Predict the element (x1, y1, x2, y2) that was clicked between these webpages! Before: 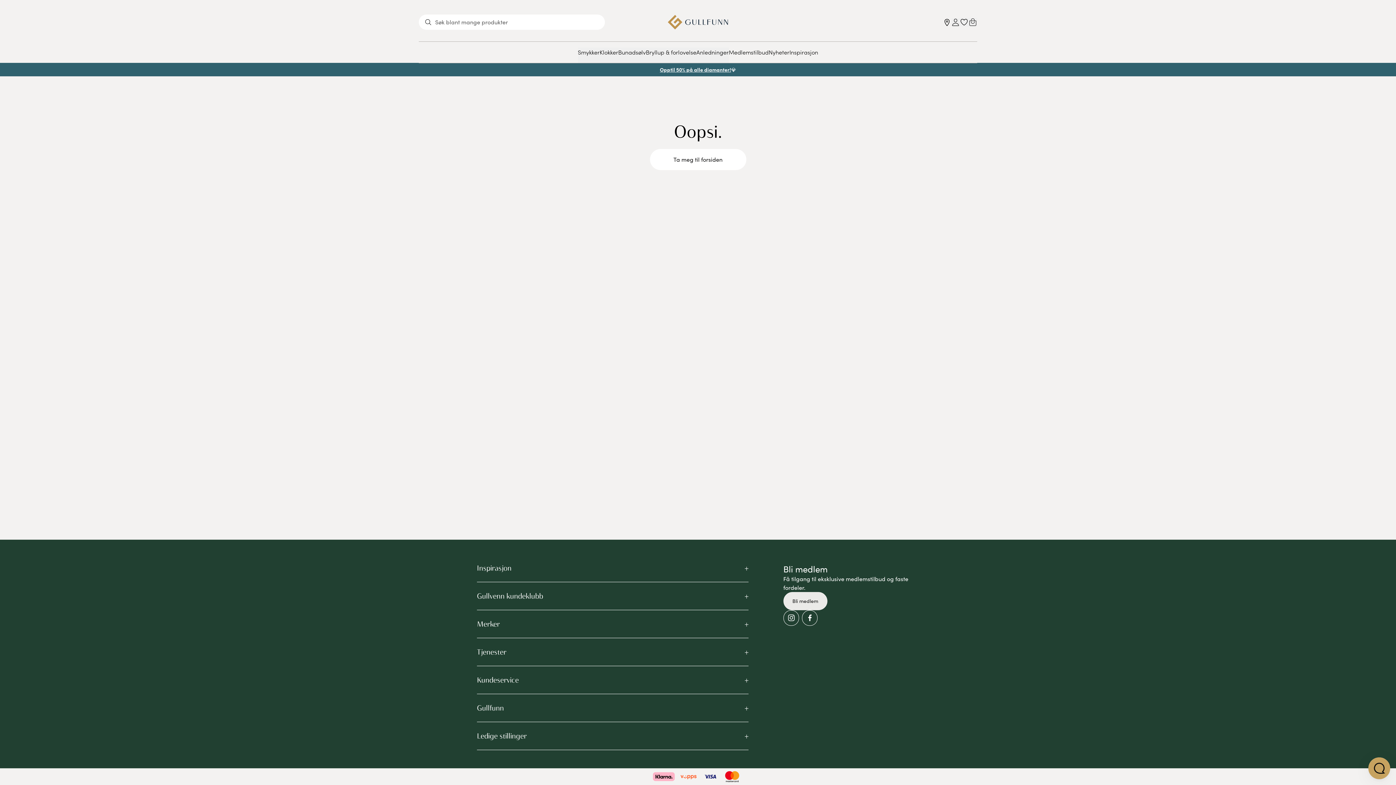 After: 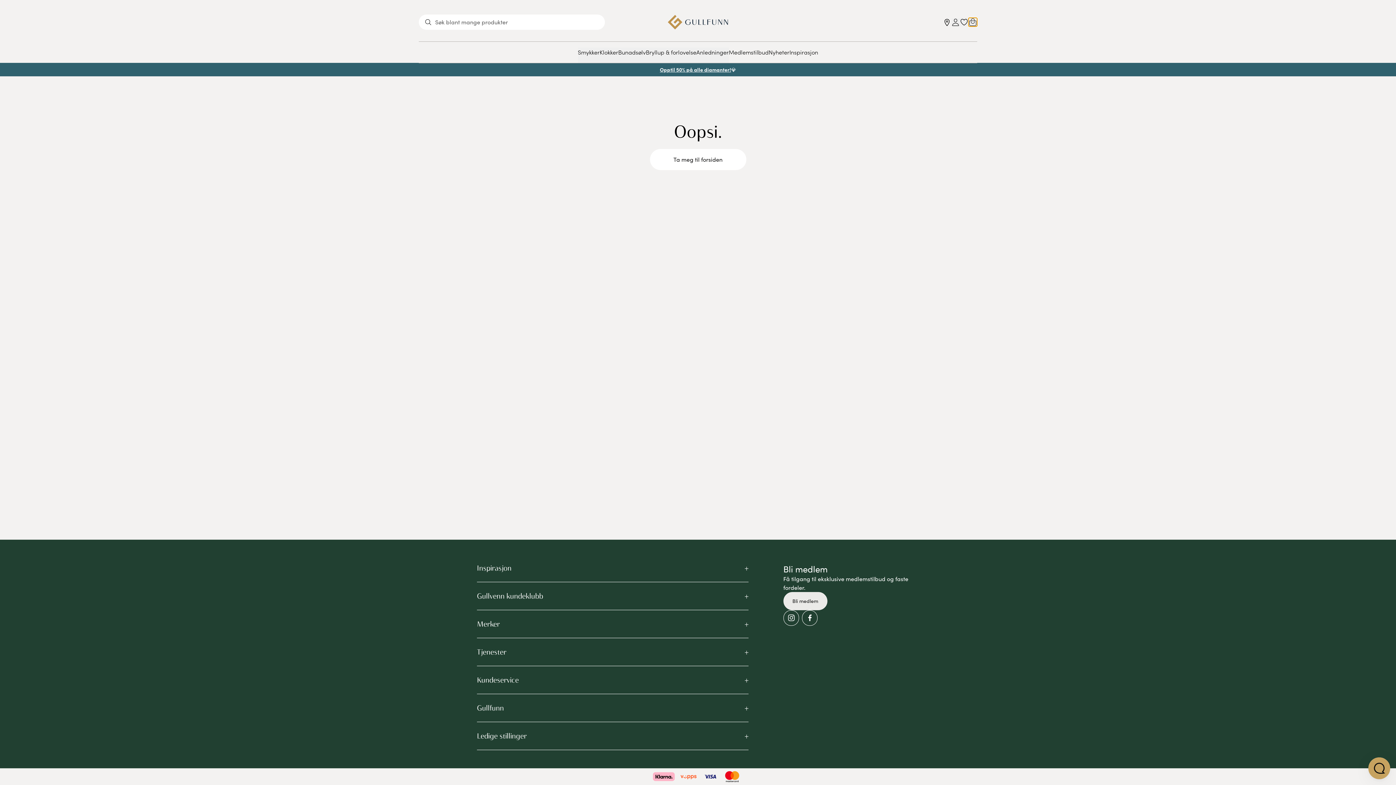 Action: label: Cart bbox: (968, 17, 977, 26)